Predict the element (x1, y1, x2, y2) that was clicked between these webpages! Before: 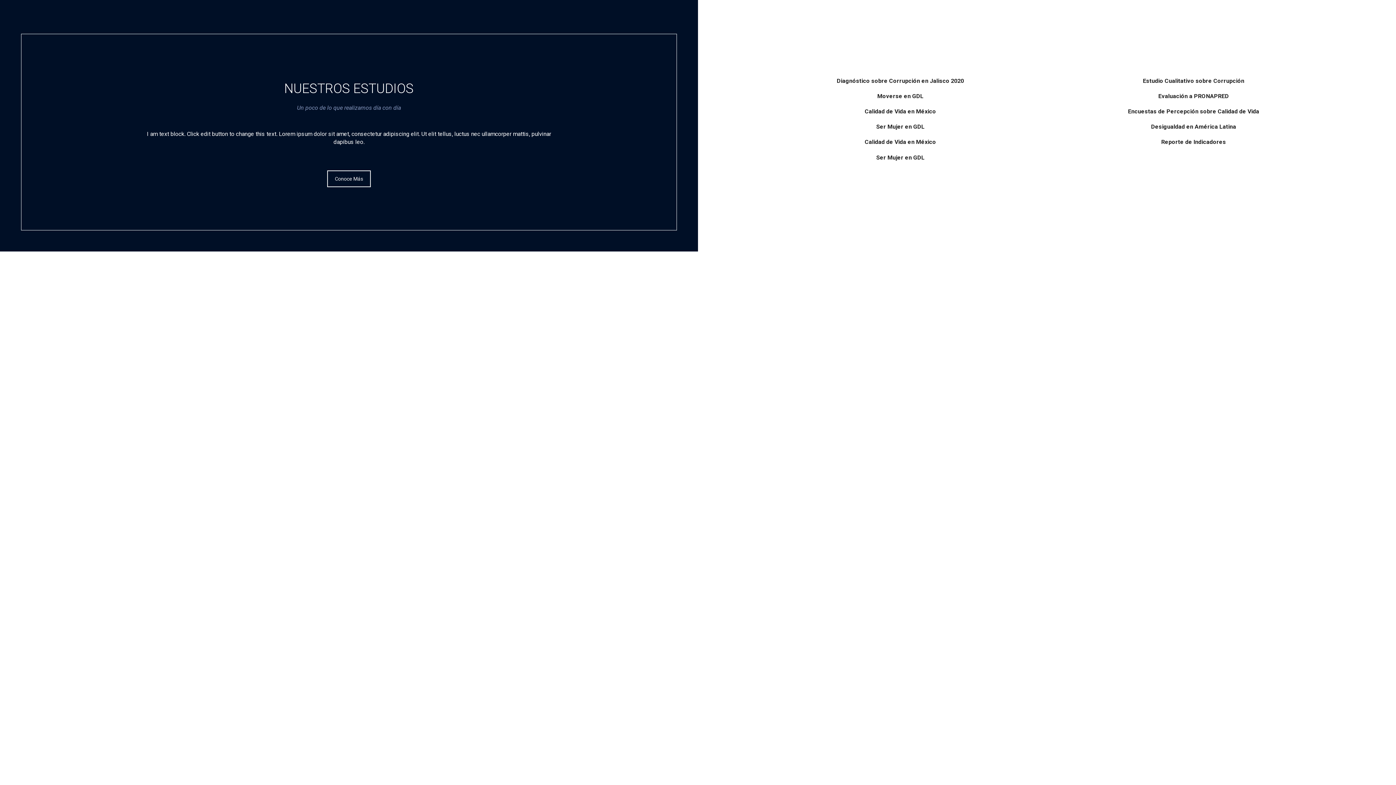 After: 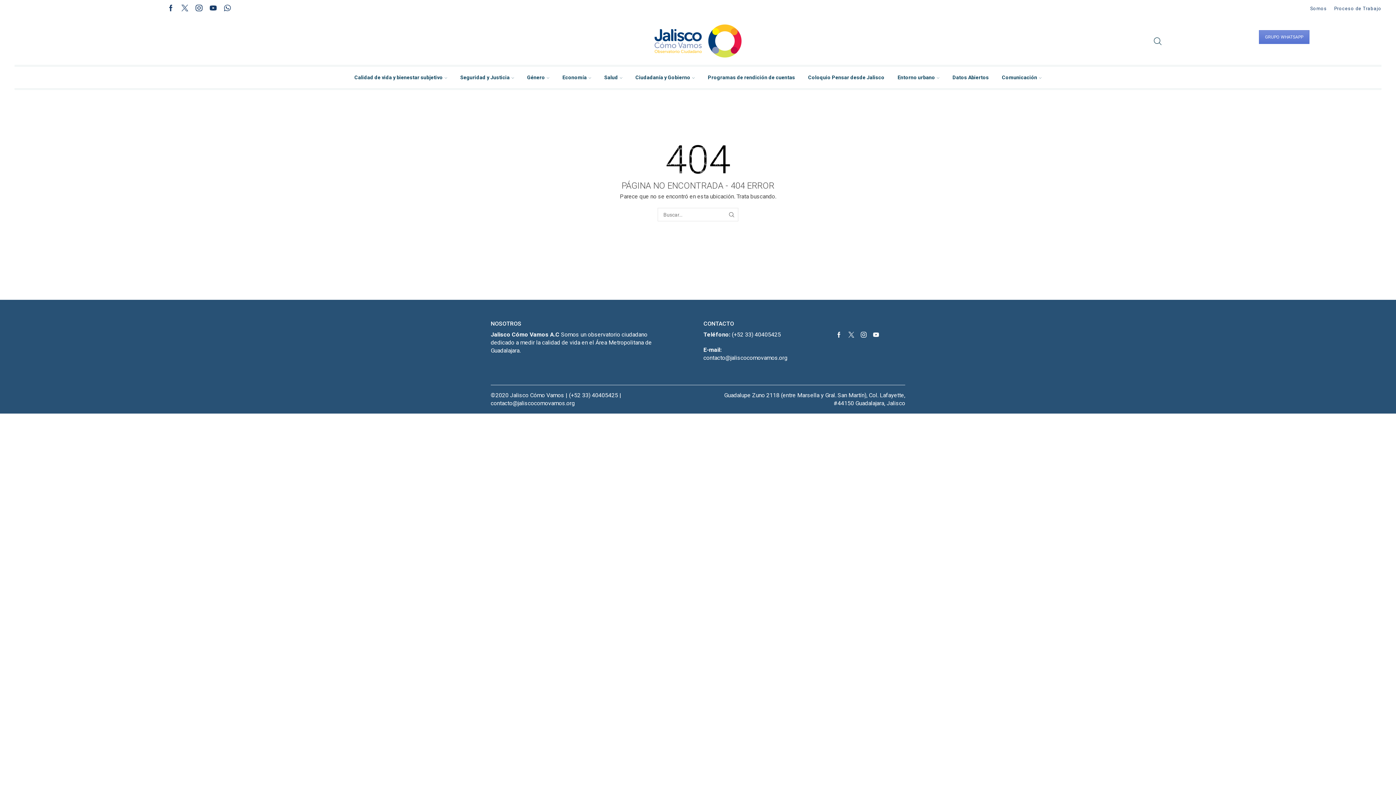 Action: label: Ser Mujer en GDL bbox: (876, 123, 924, 130)